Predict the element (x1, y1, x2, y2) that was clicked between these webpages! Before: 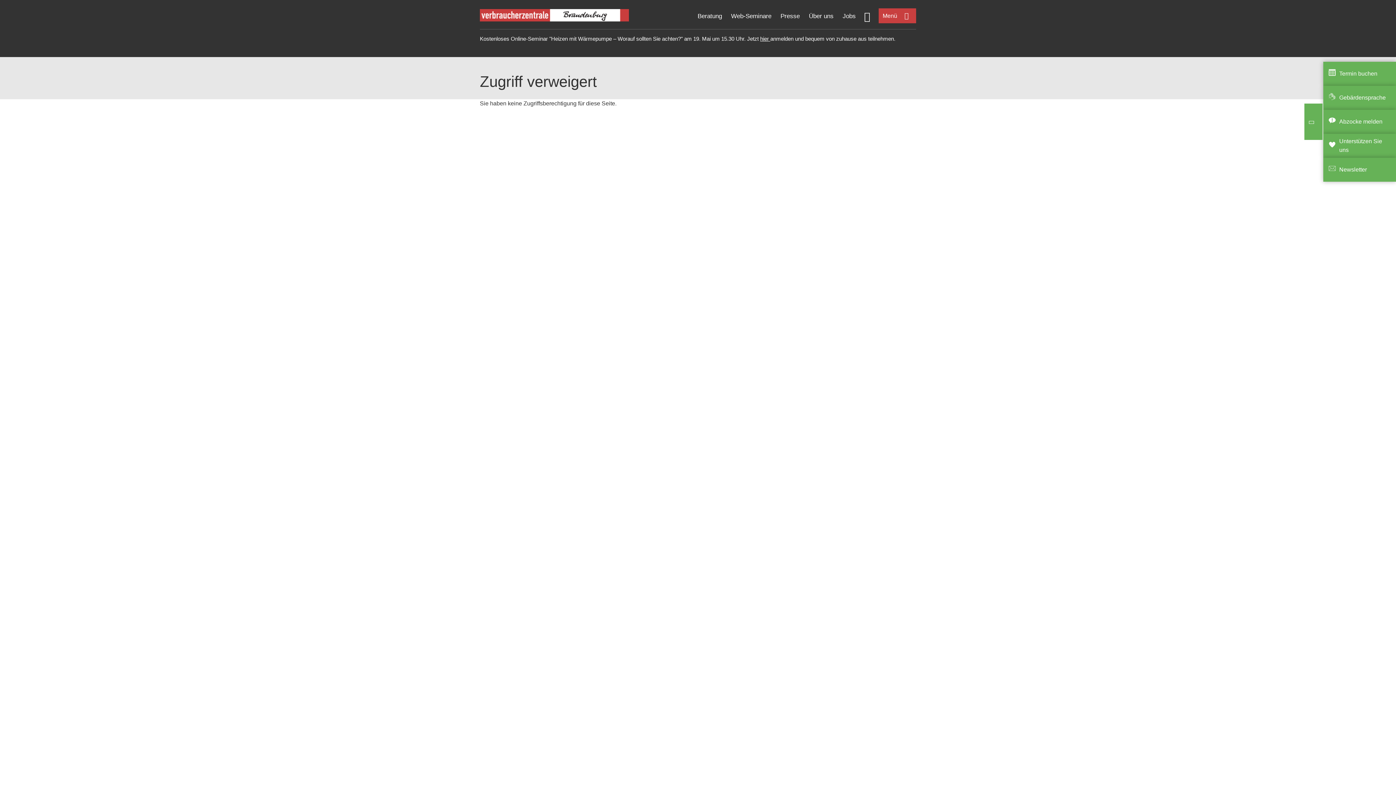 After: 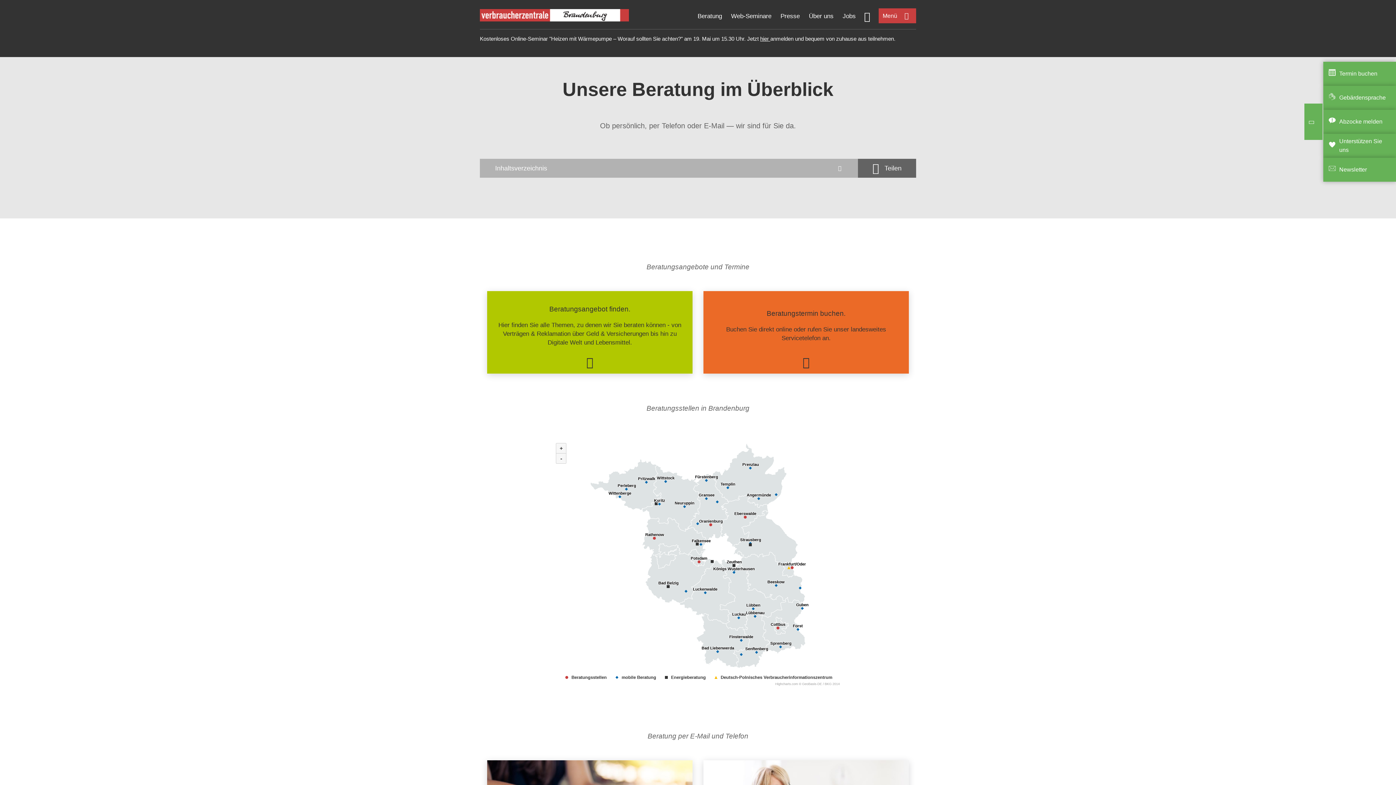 Action: label: Beratung bbox: (697, 12, 722, 19)